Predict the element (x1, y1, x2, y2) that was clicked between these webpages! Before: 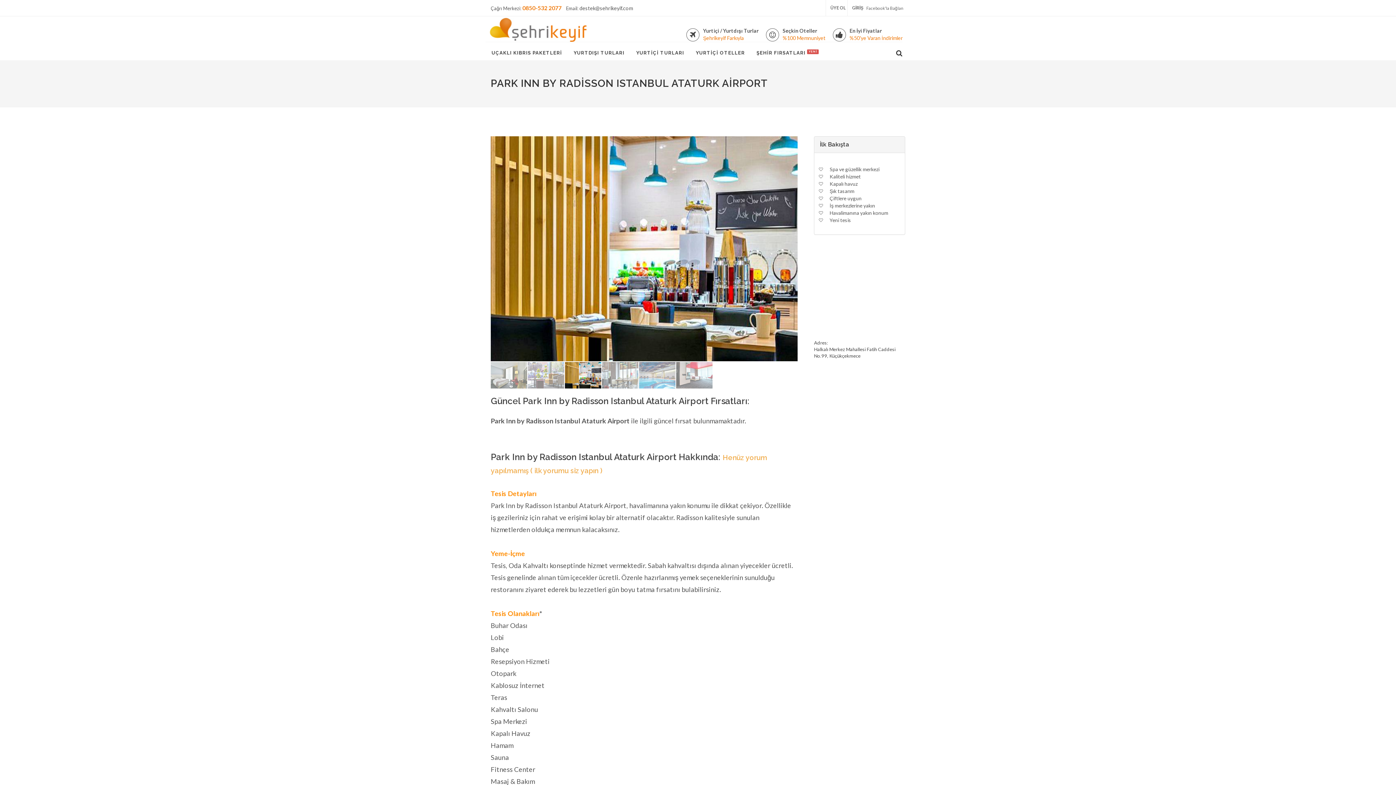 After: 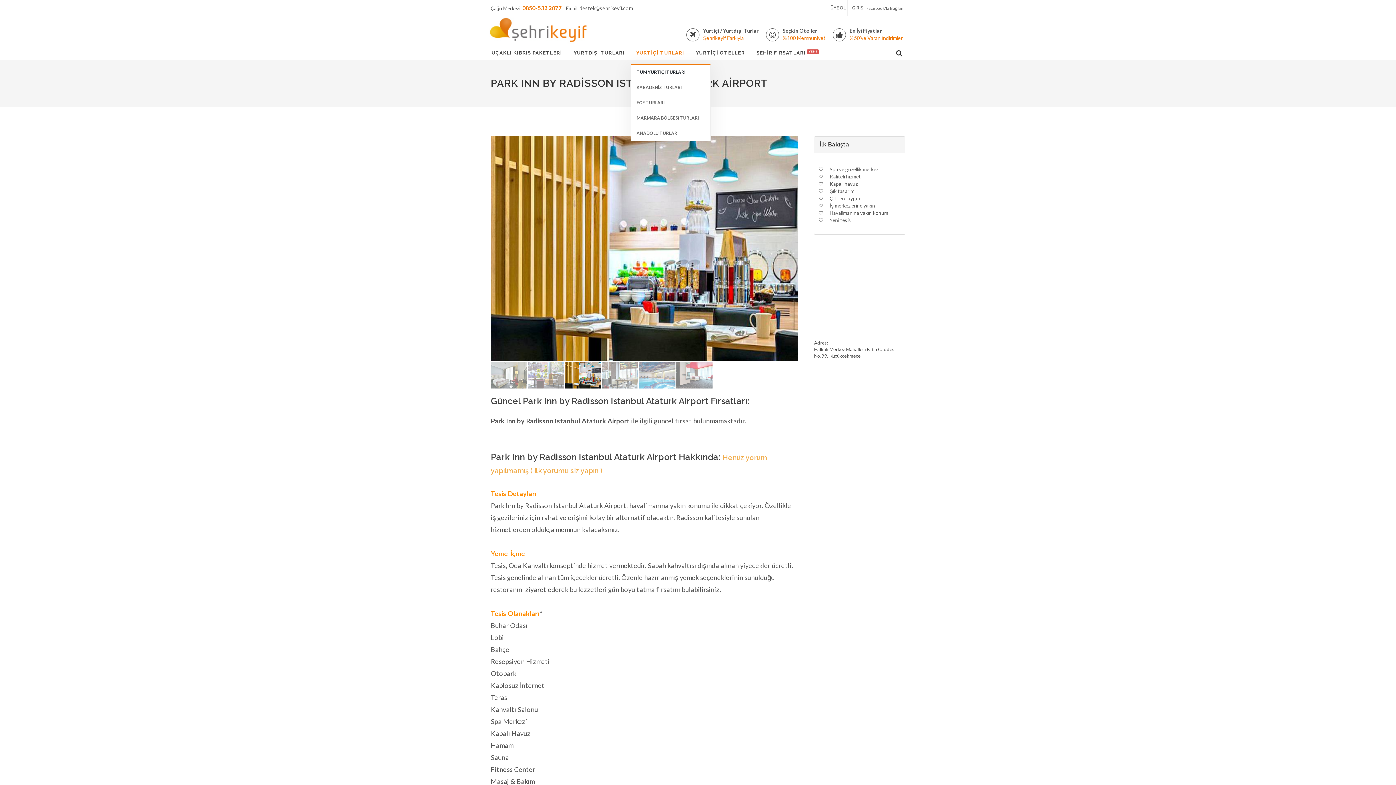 Action: label: YURTİÇİ TURLARI bbox: (630, 42, 689, 64)